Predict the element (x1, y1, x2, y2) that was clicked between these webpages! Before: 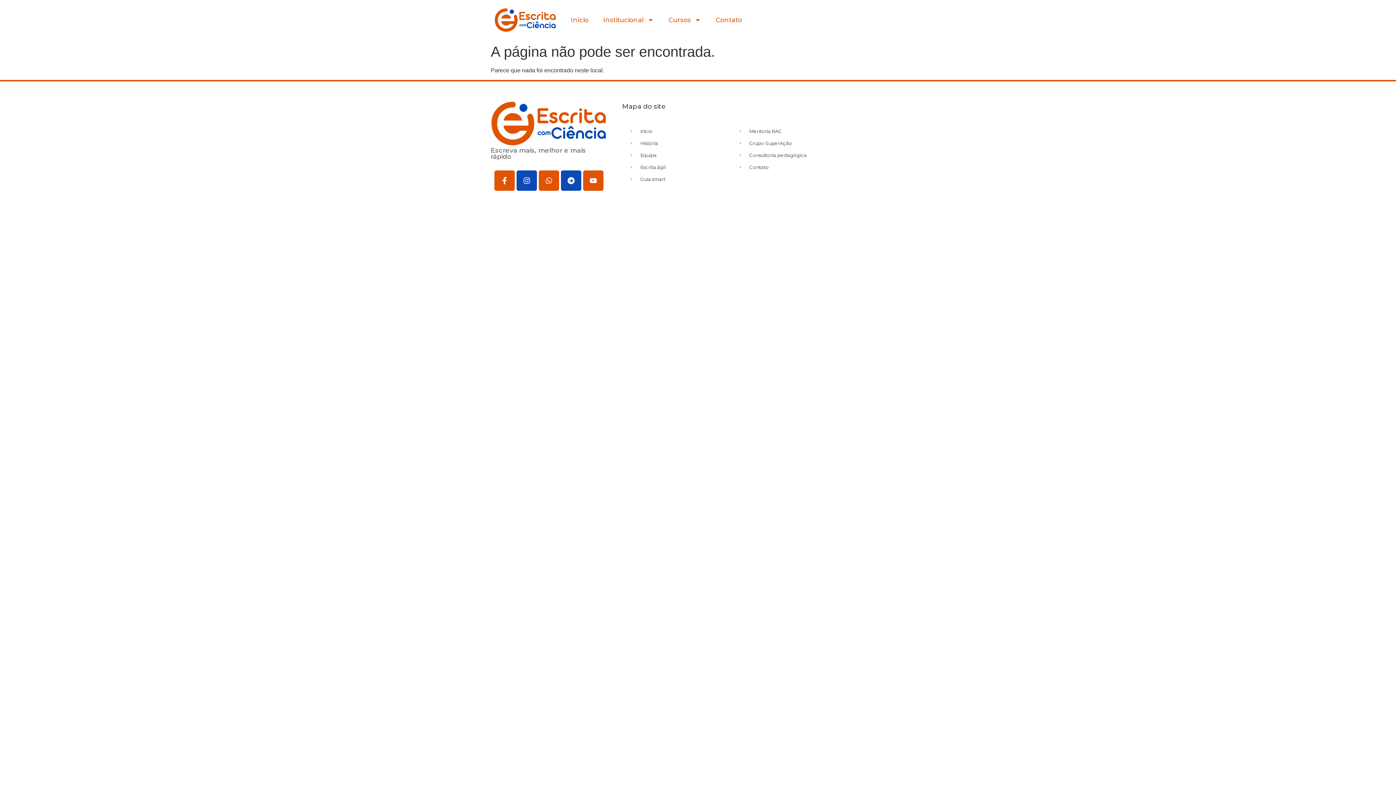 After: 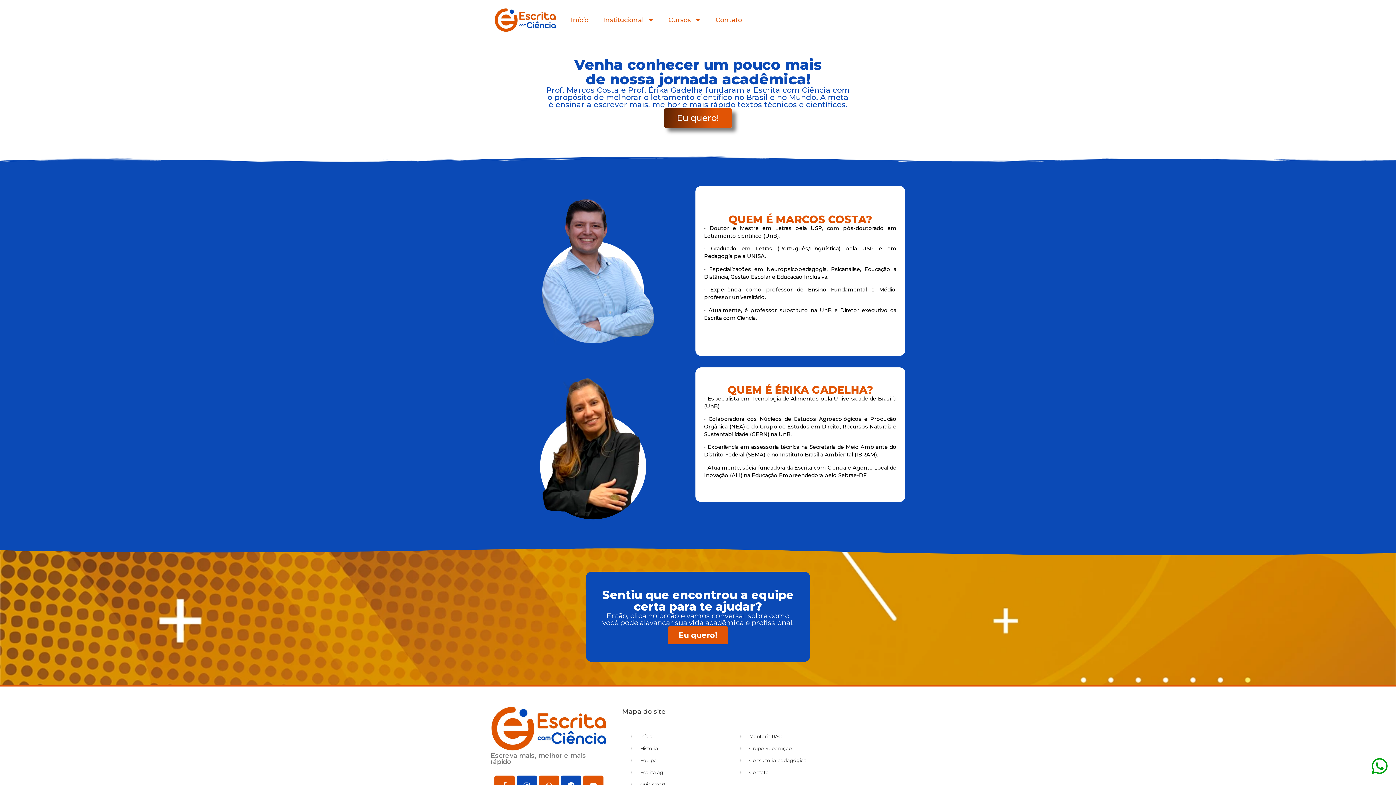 Action: bbox: (629, 152, 731, 158) label: Equipe